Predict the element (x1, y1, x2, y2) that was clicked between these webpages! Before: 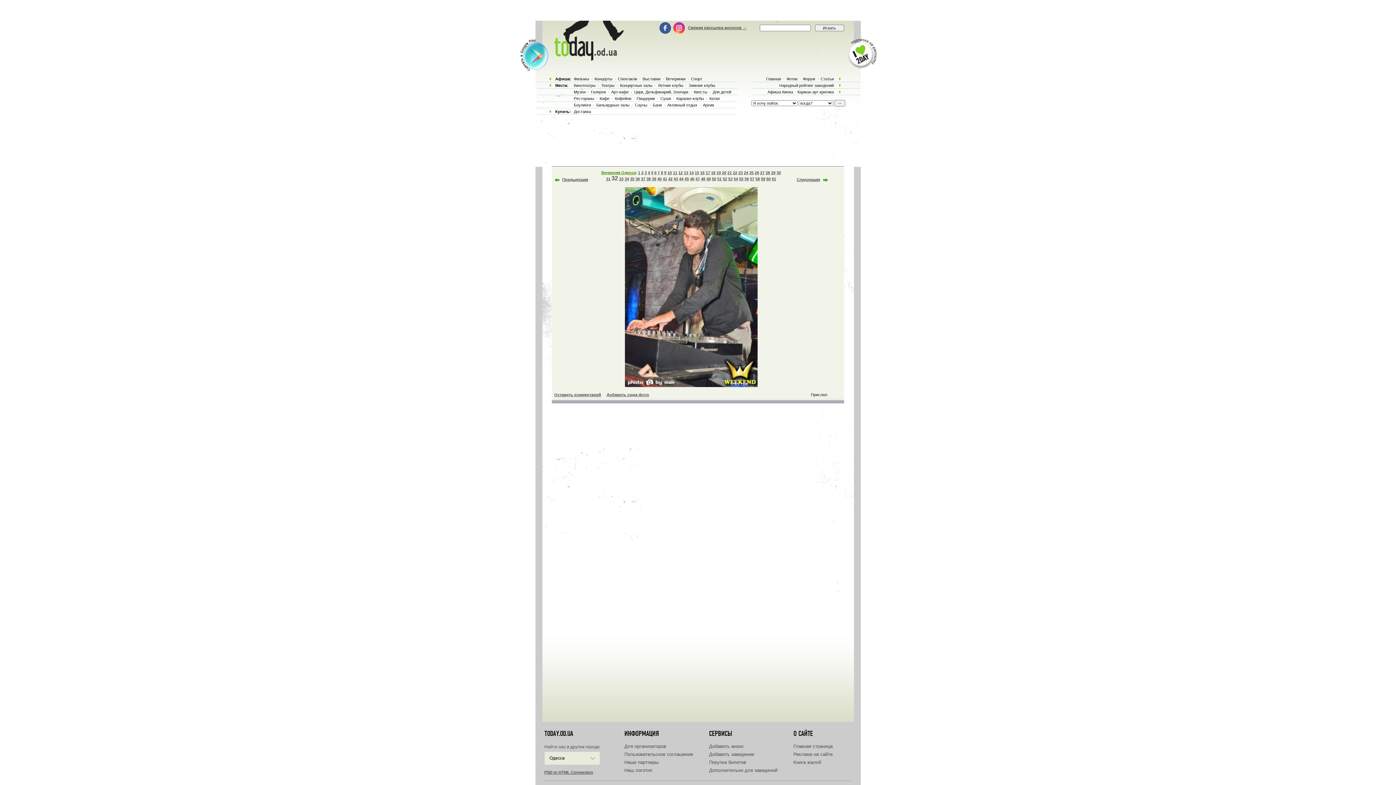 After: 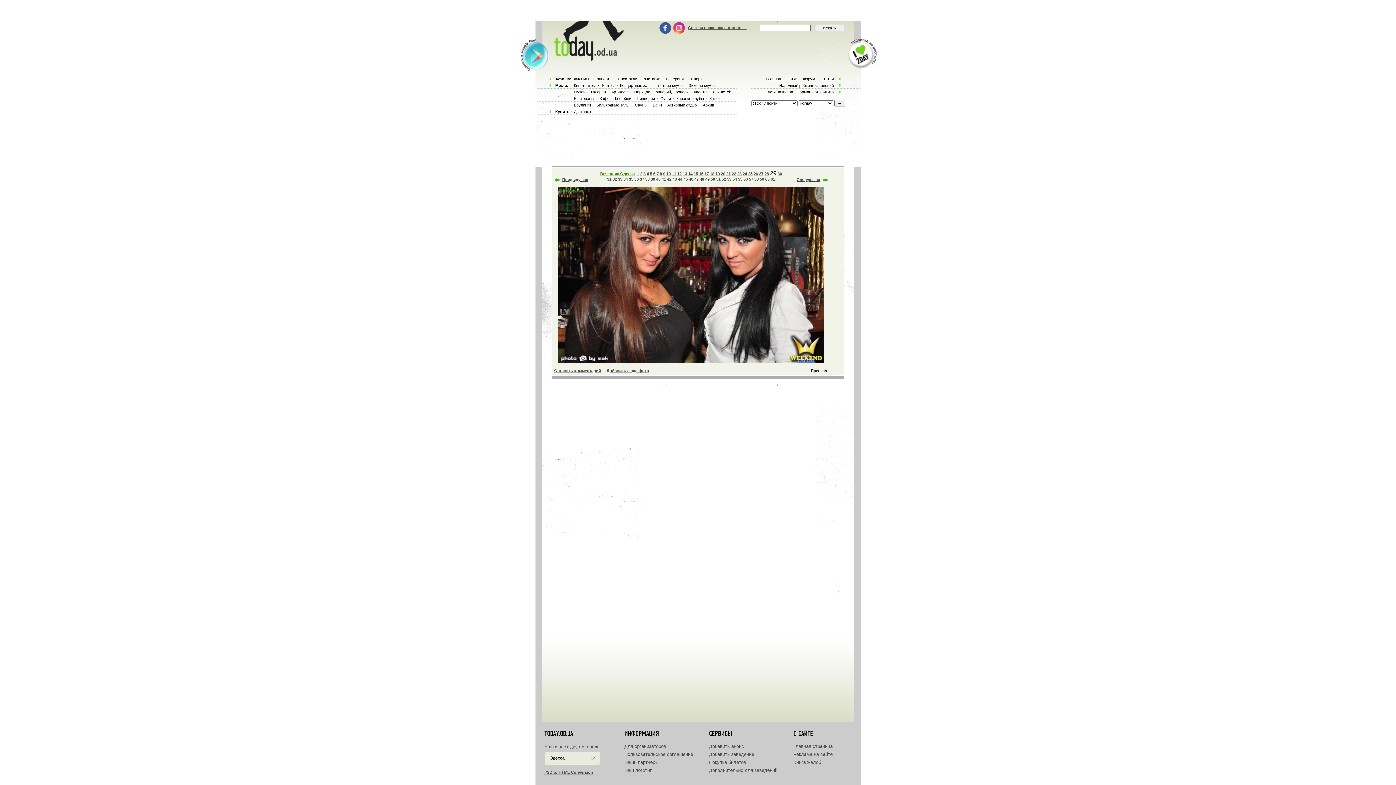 Action: label: 29 bbox: (771, 170, 775, 174)